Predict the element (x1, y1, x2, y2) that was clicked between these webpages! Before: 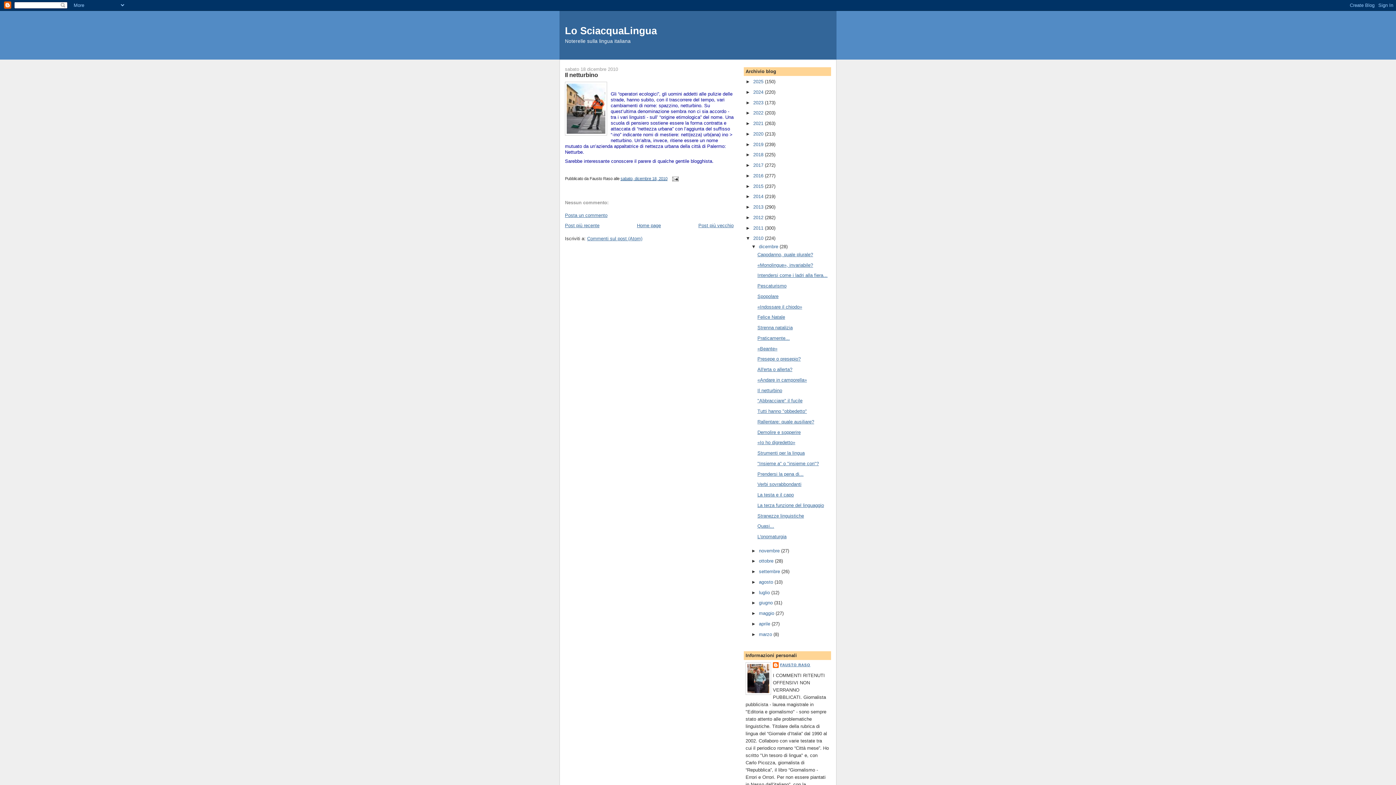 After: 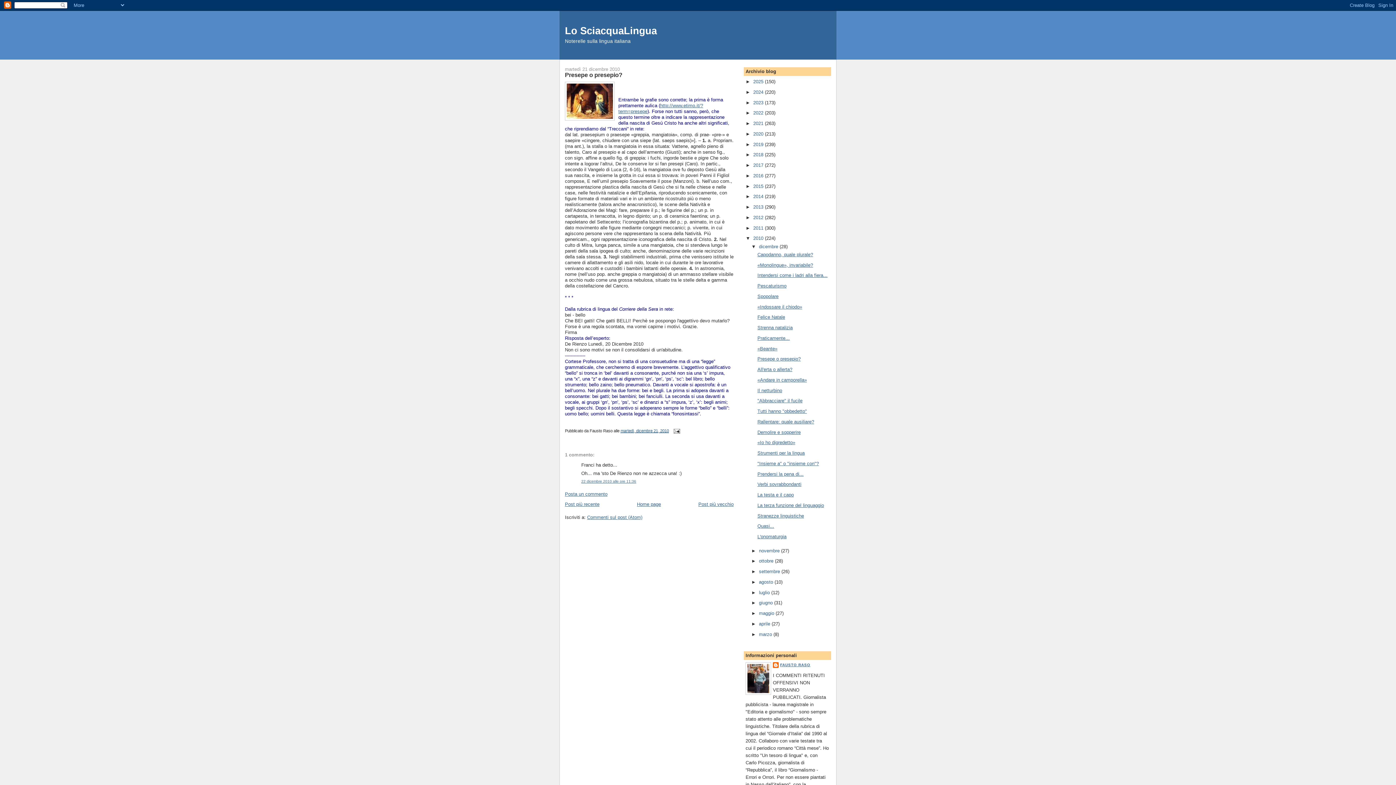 Action: bbox: (757, 356, 800, 361) label: Presepe o presepio?